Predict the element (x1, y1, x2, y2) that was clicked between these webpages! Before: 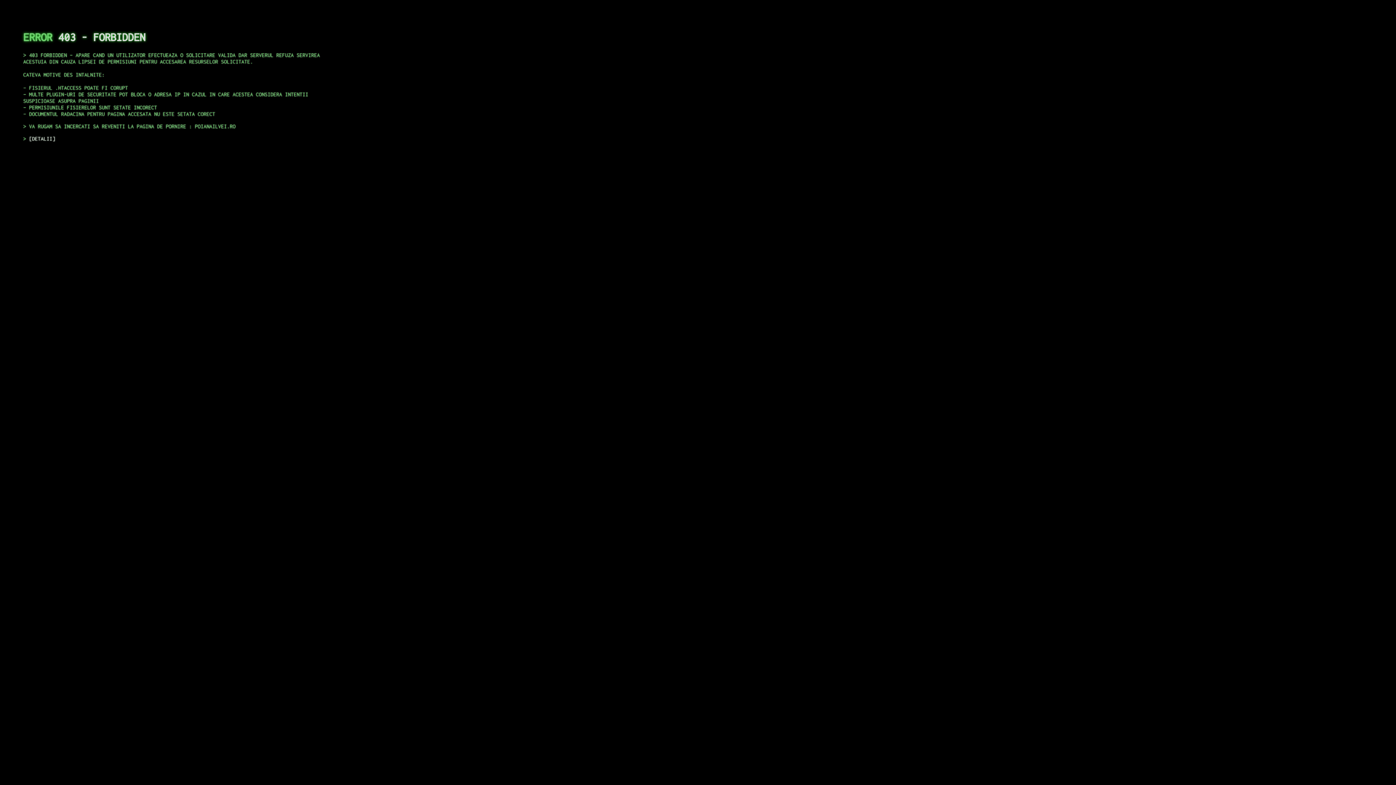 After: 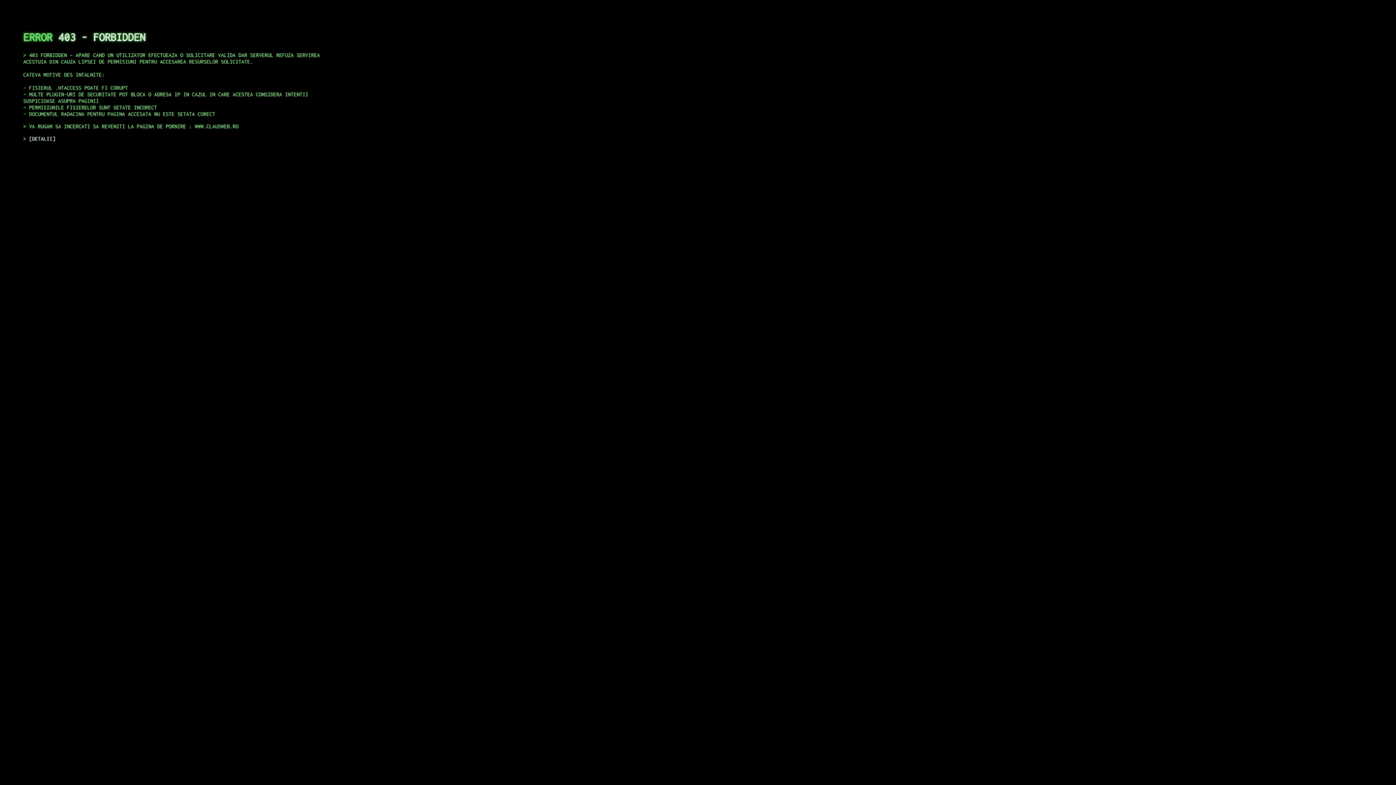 Action: label: DETALII bbox: (29, 135, 55, 141)